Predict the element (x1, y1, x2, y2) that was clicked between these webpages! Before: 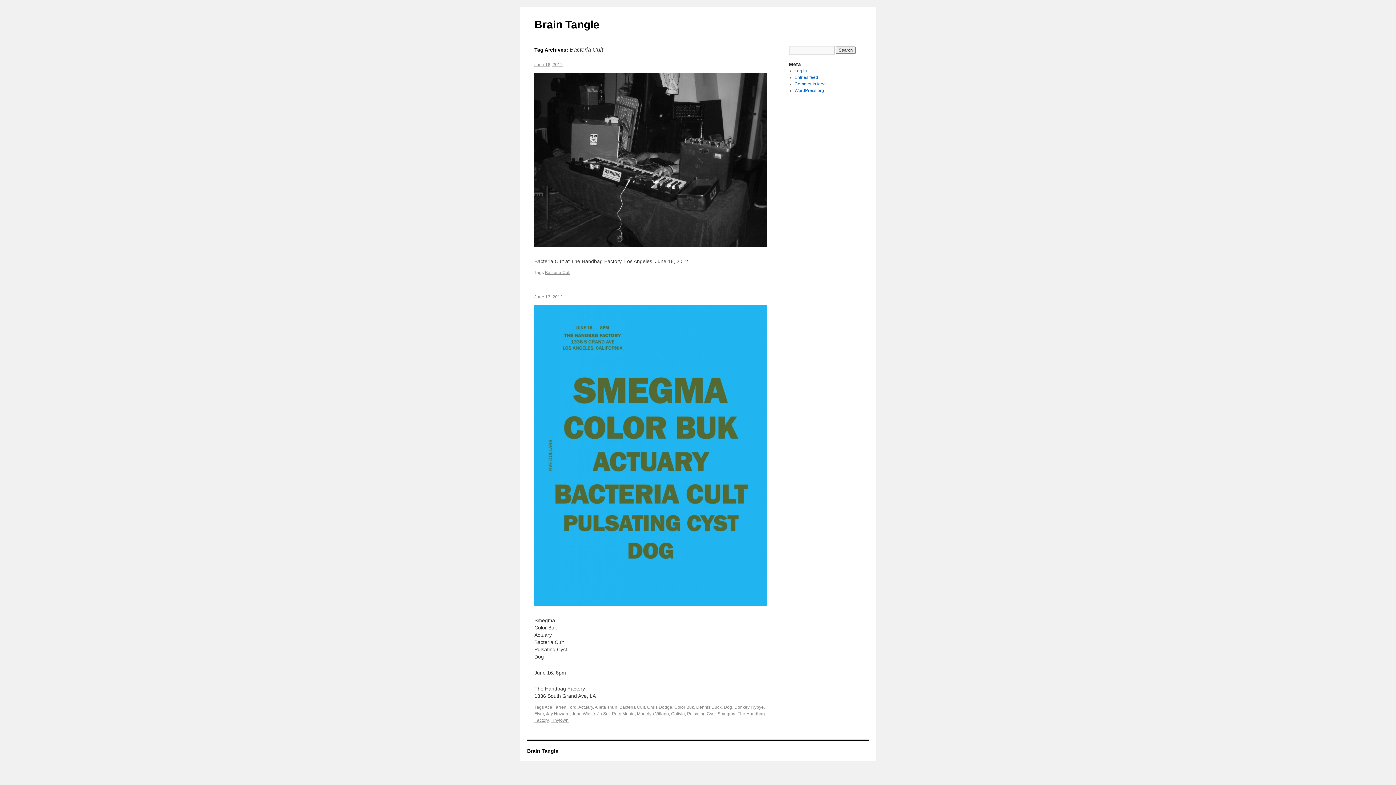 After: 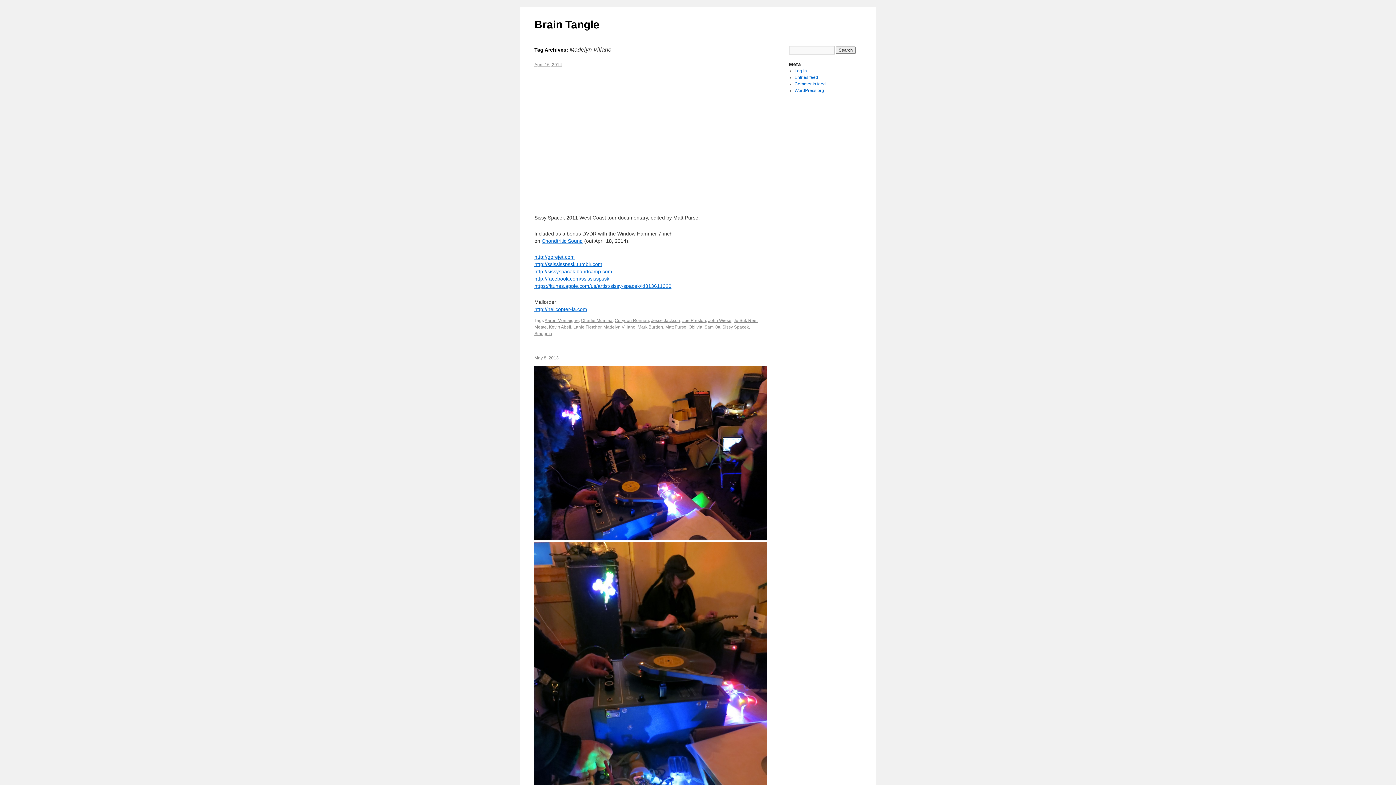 Action: bbox: (637, 711, 669, 716) label: Madelyn Villano